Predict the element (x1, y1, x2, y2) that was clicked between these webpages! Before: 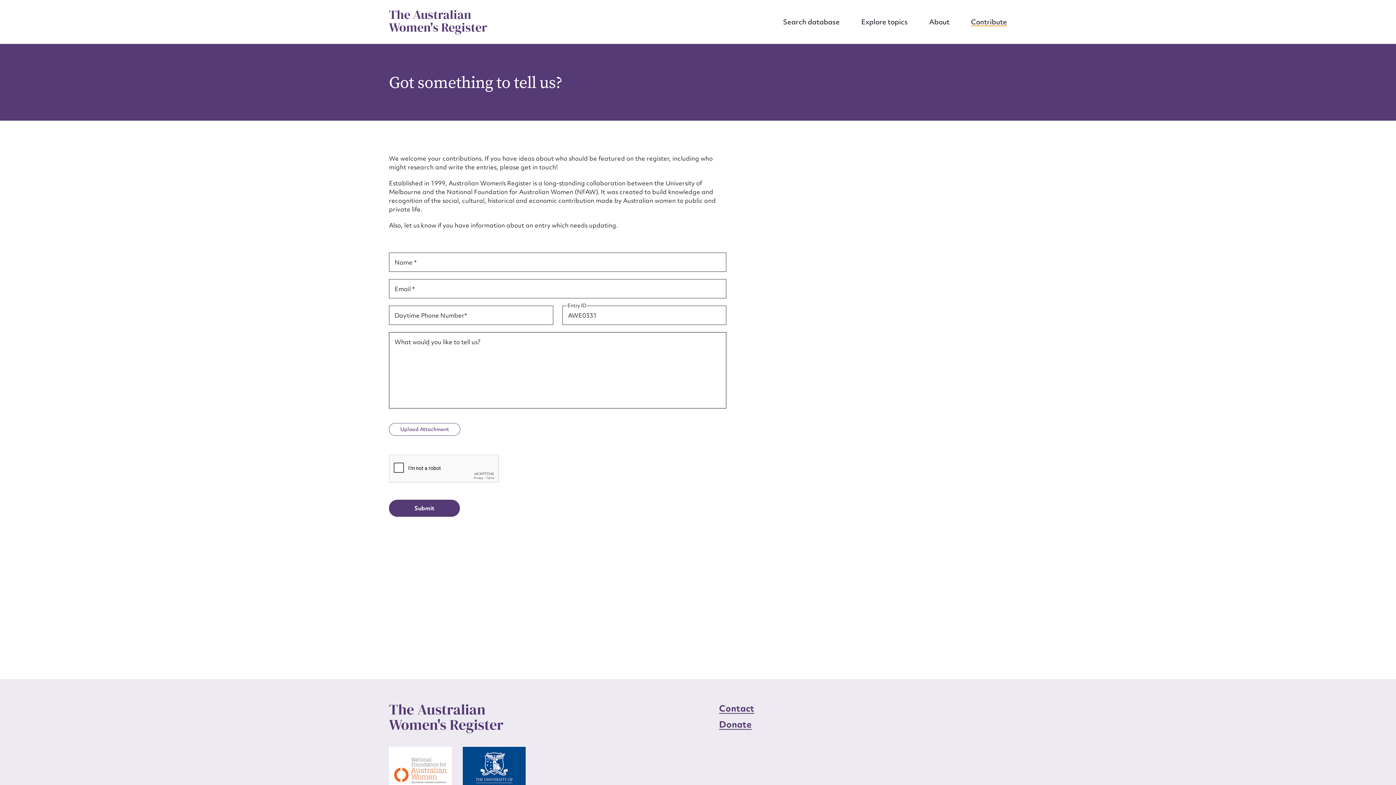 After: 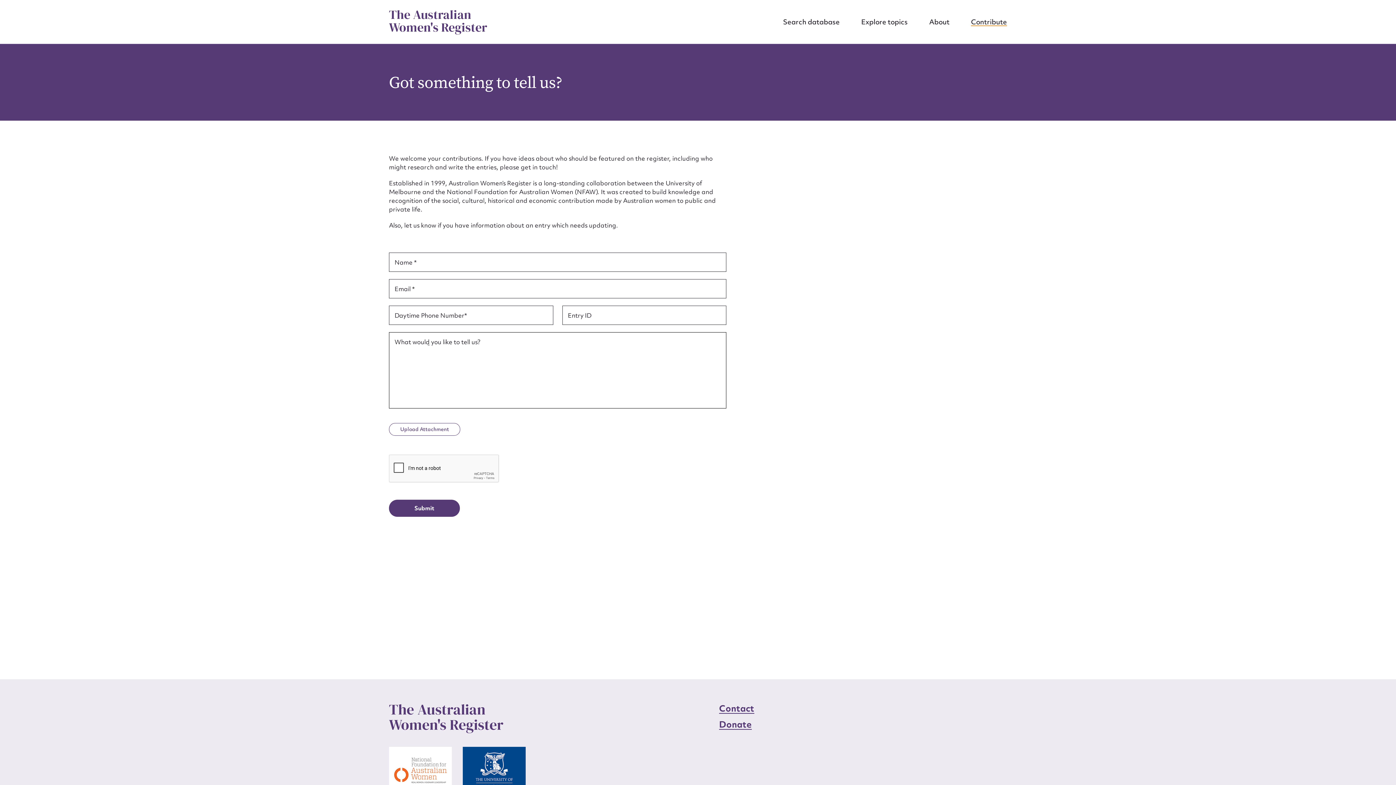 Action: bbox: (719, 702, 754, 715) label: Contact